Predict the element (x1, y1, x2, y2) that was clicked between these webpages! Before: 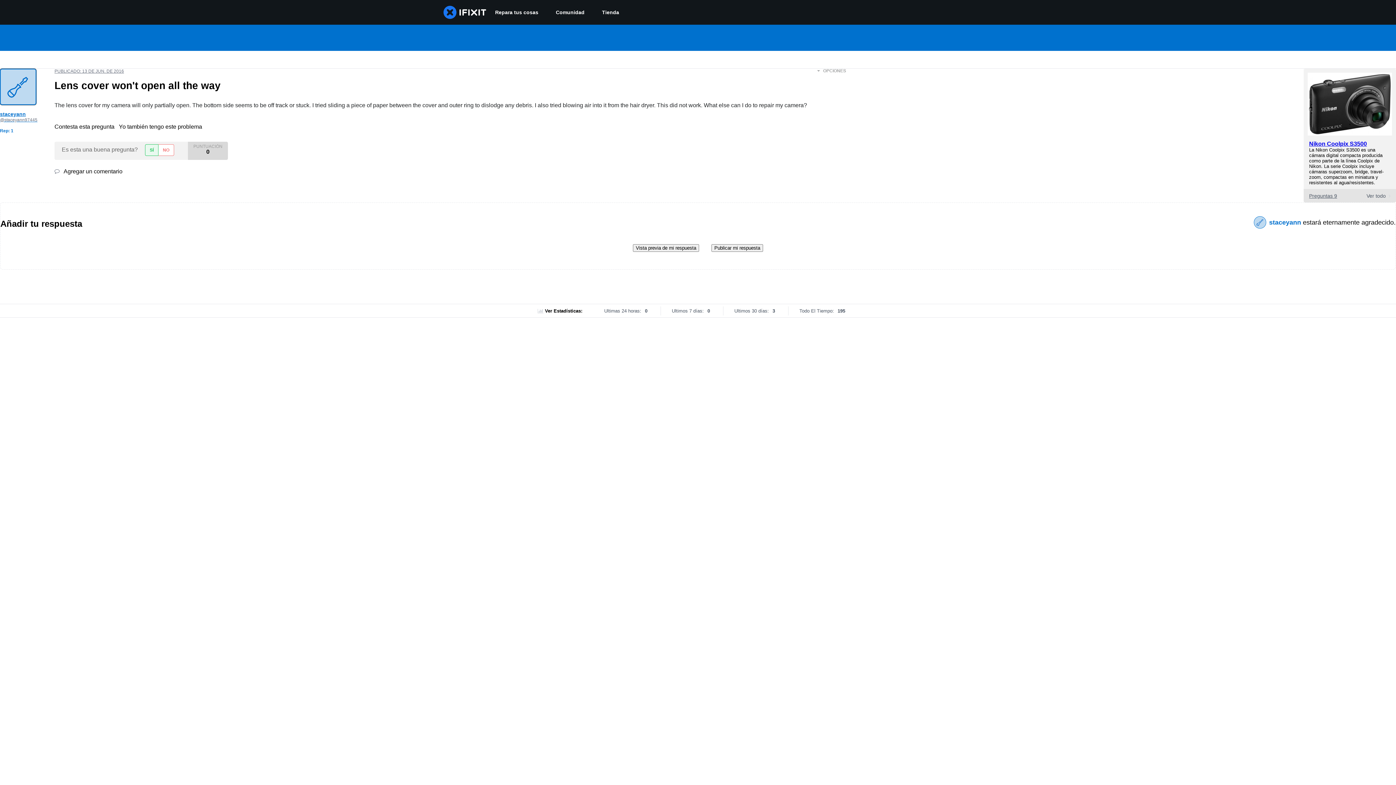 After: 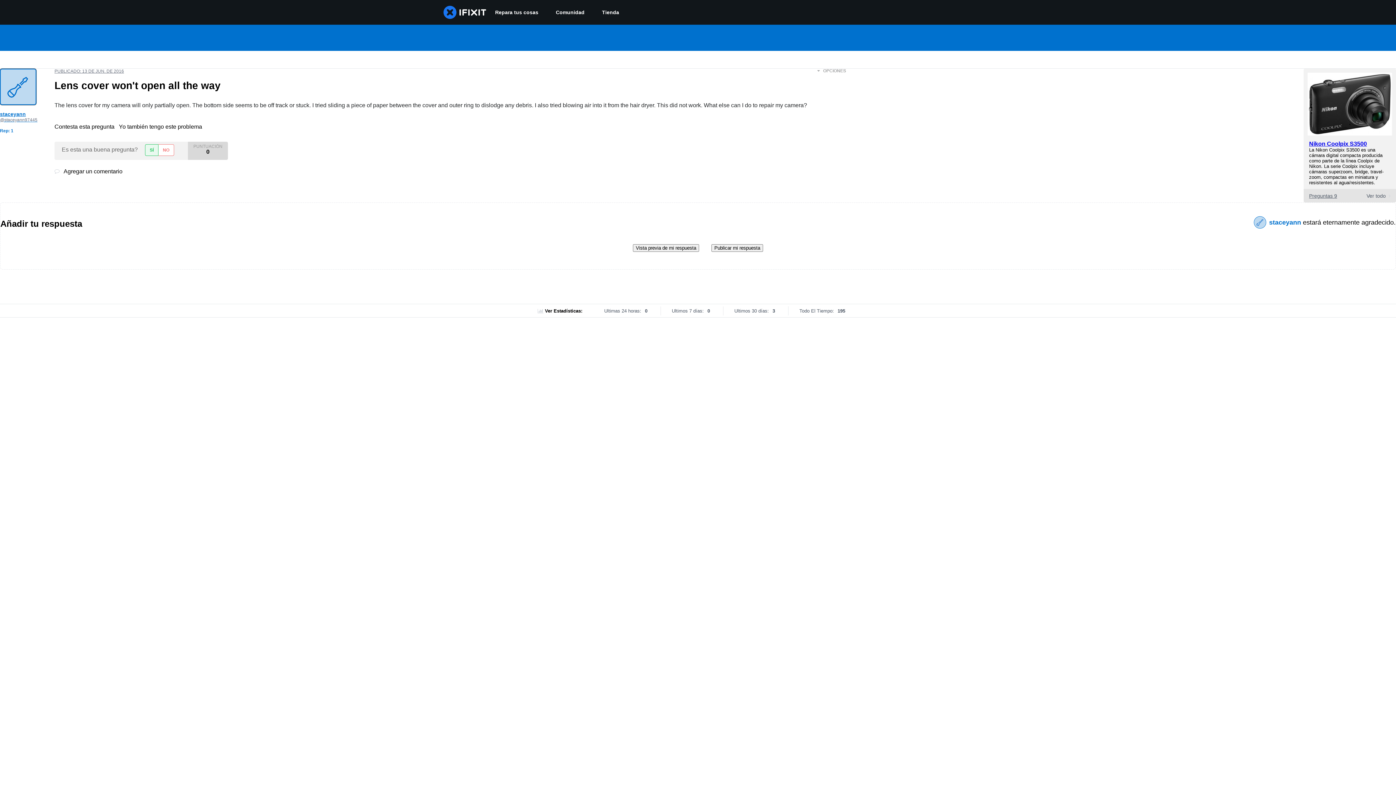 Action: label:  Agregar un comentario bbox: (54, 168, 122, 174)